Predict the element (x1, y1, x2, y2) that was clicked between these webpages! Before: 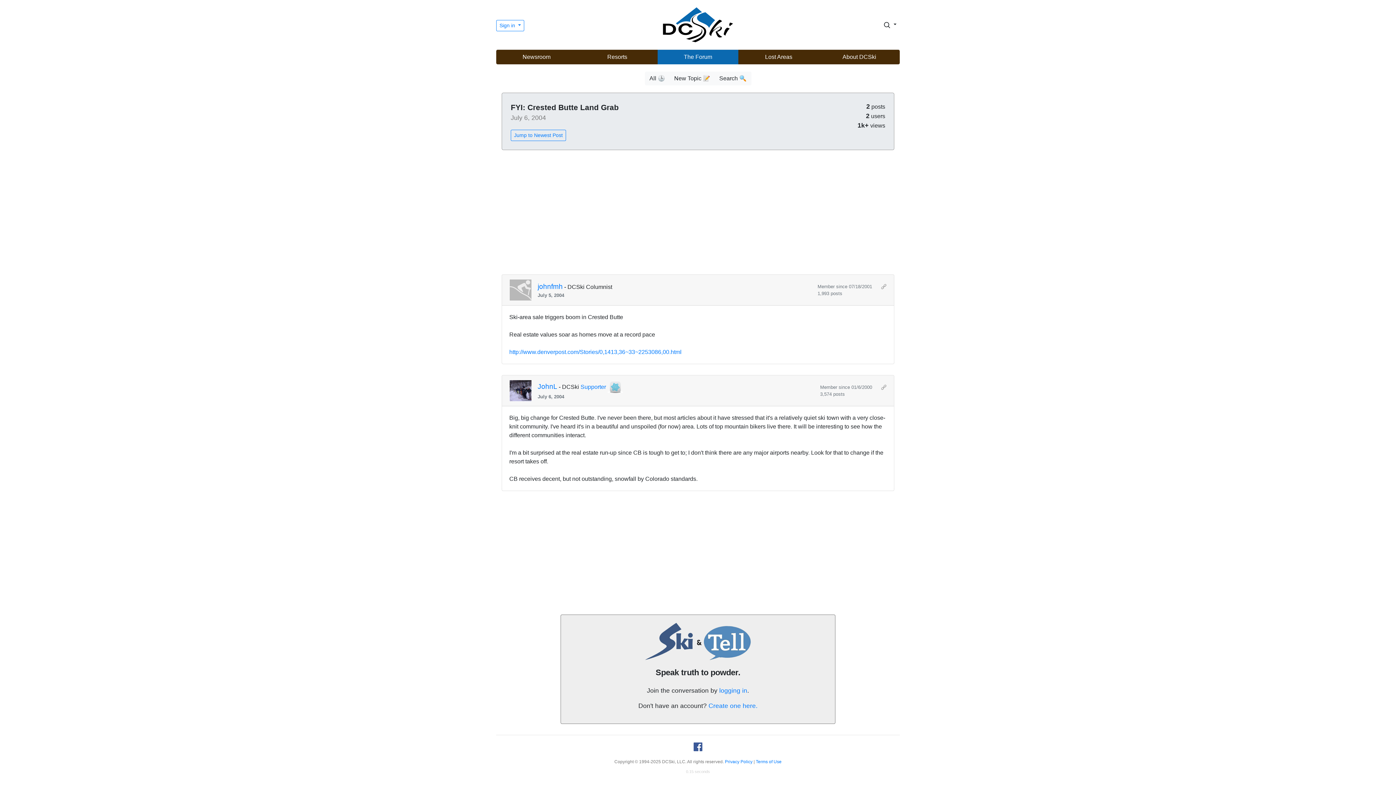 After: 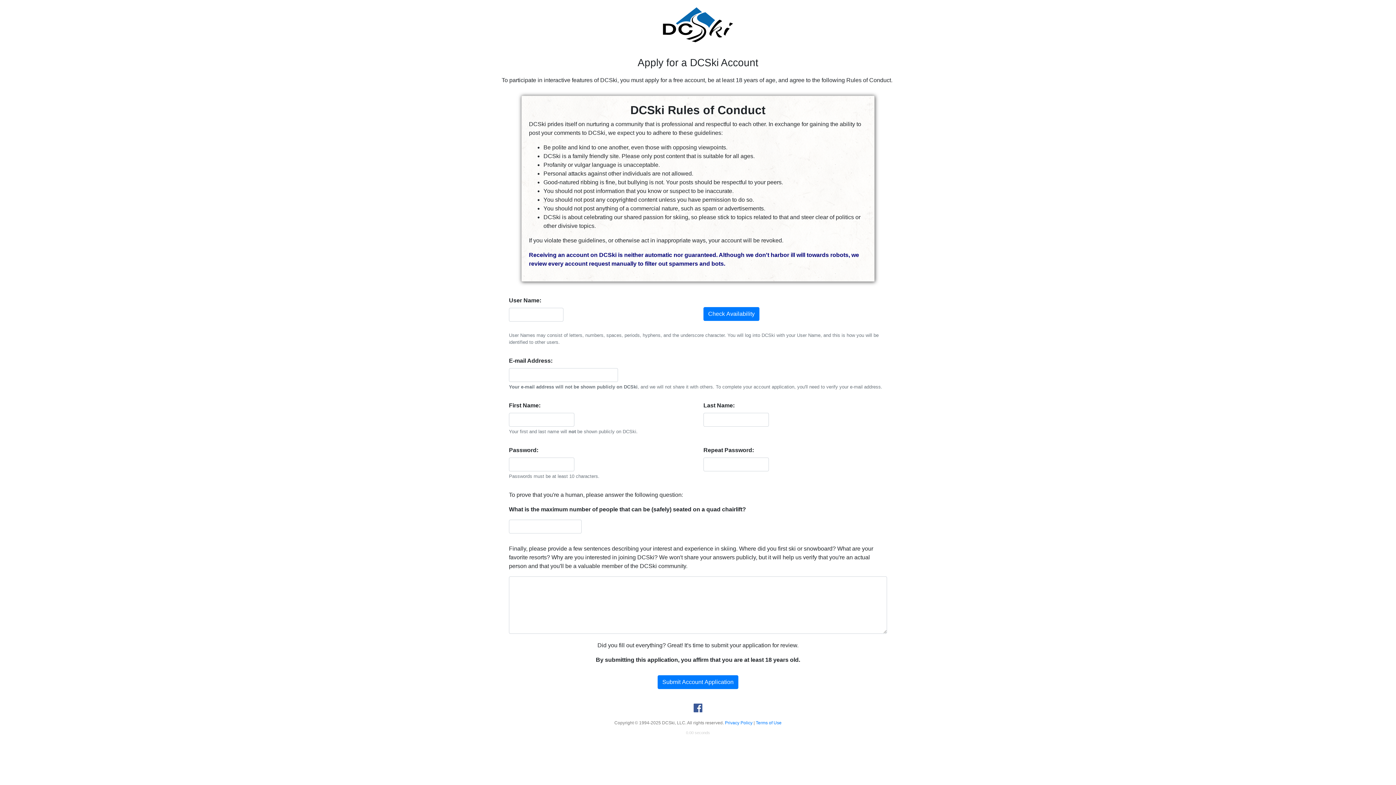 Action: label: Create one here. bbox: (708, 702, 757, 709)